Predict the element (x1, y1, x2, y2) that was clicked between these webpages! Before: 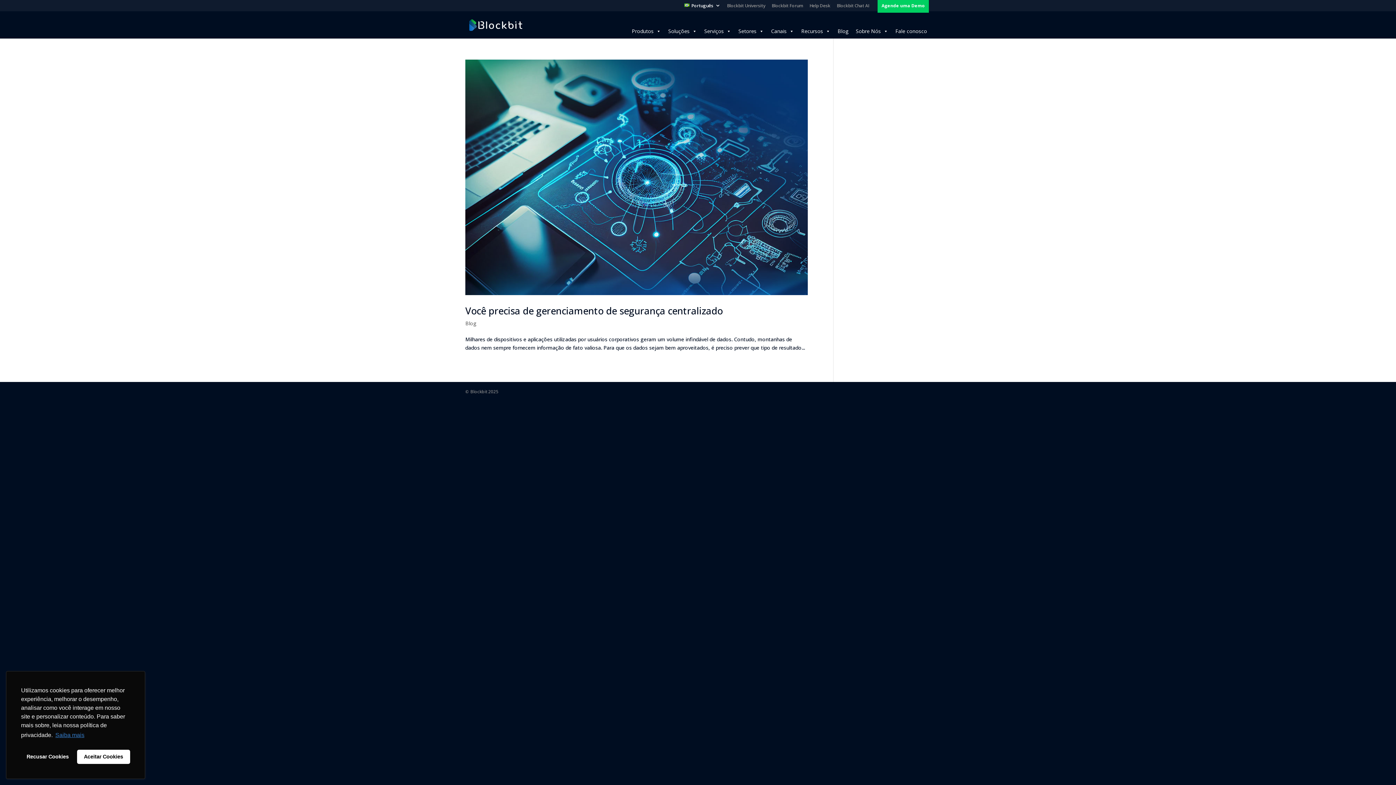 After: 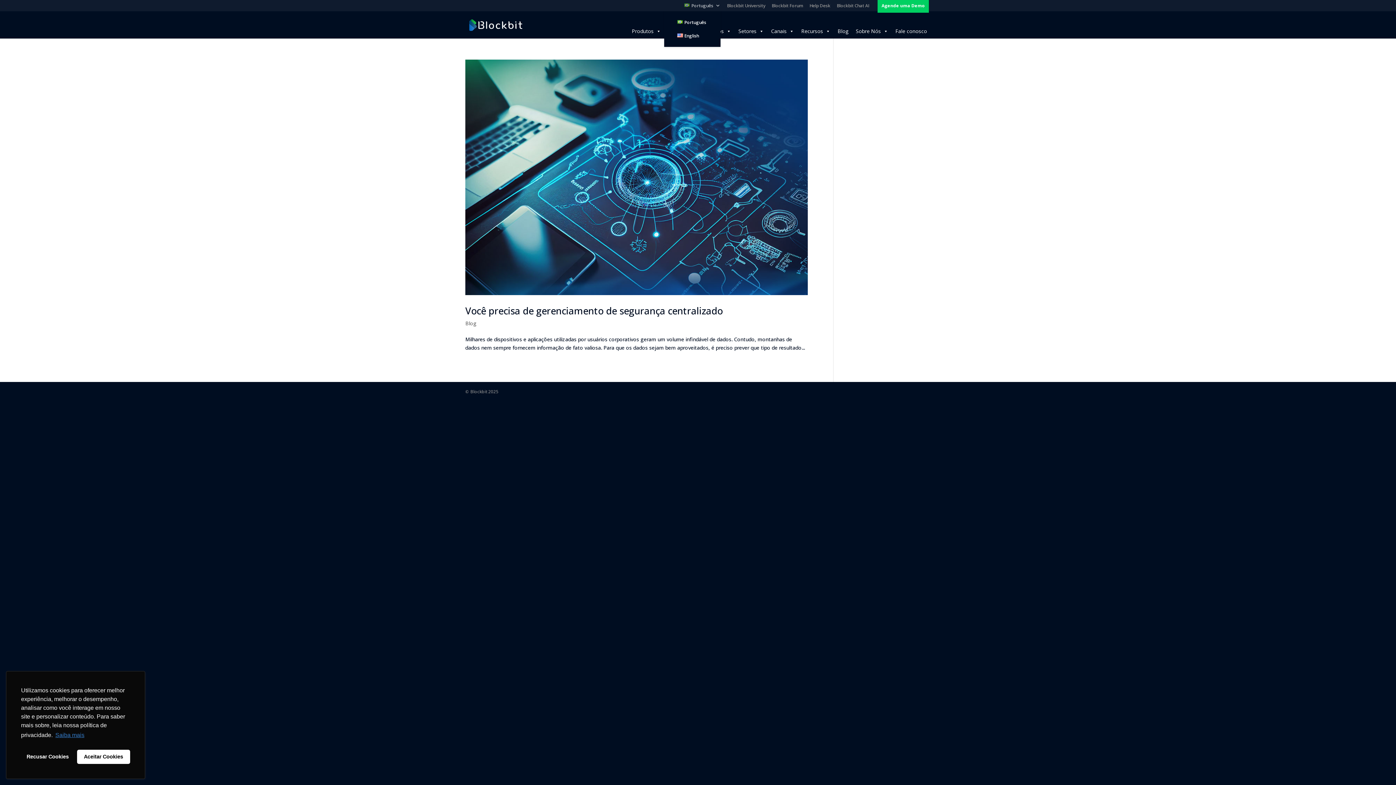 Action: label: Português bbox: (684, 3, 720, 11)